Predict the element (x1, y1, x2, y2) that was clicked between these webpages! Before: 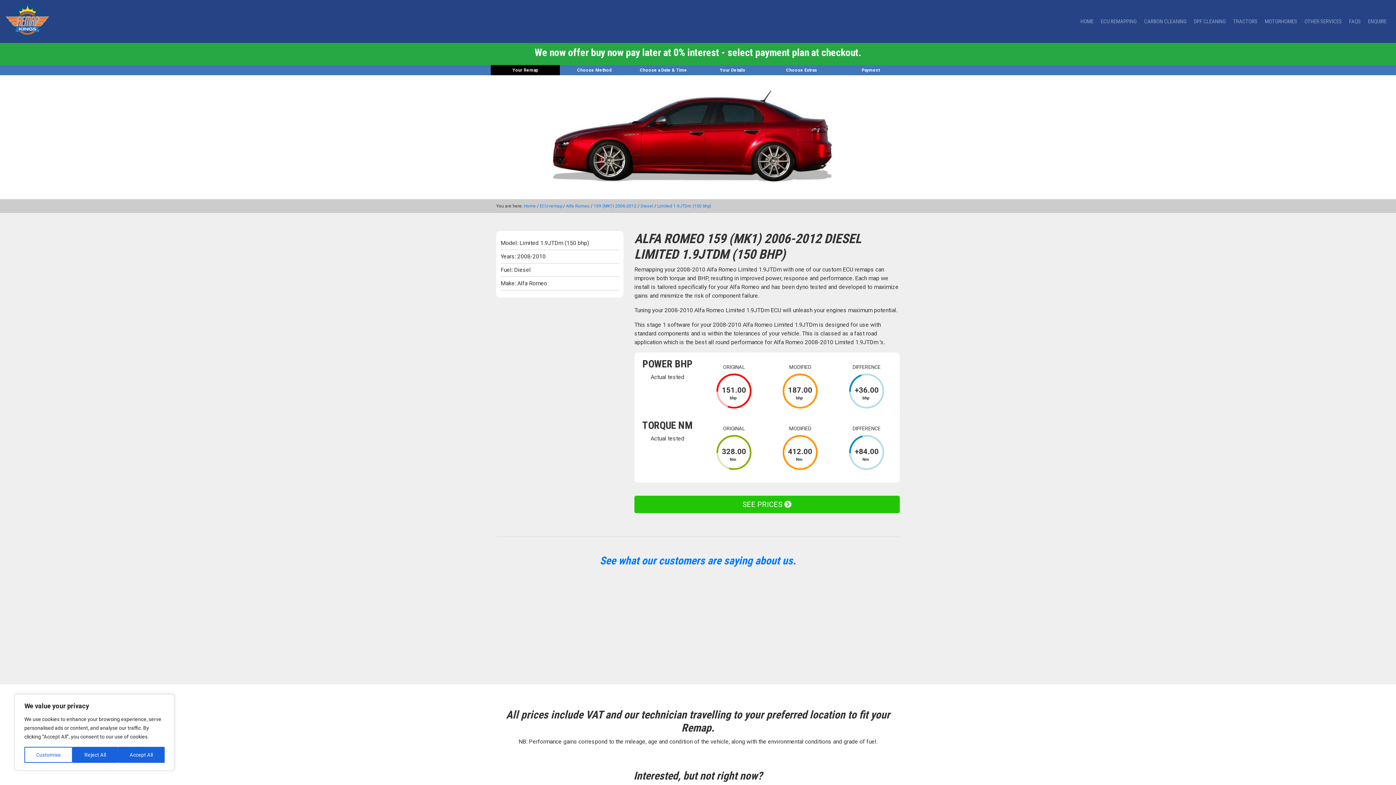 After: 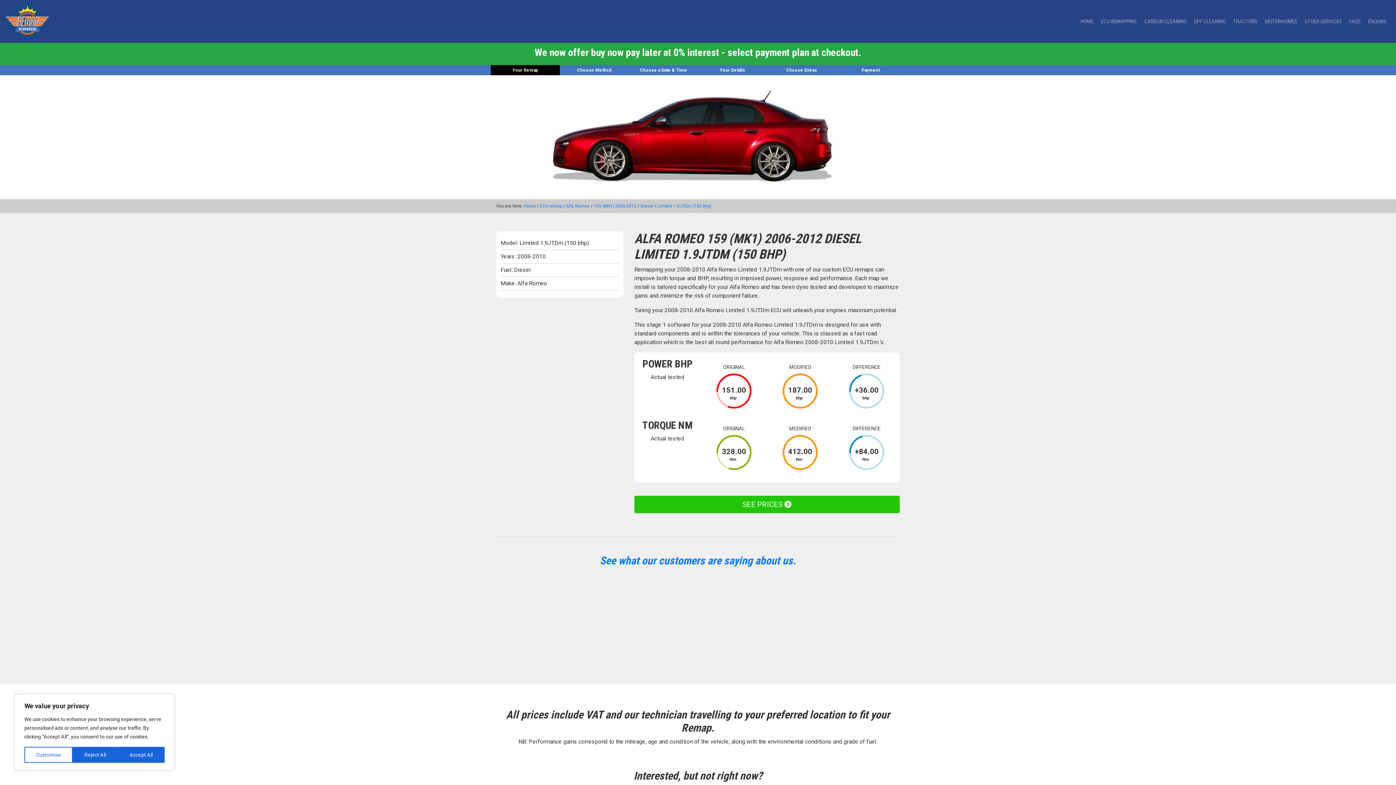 Action: label: Limited 1.9JTDm (150 bhp) bbox: (657, 203, 711, 208)